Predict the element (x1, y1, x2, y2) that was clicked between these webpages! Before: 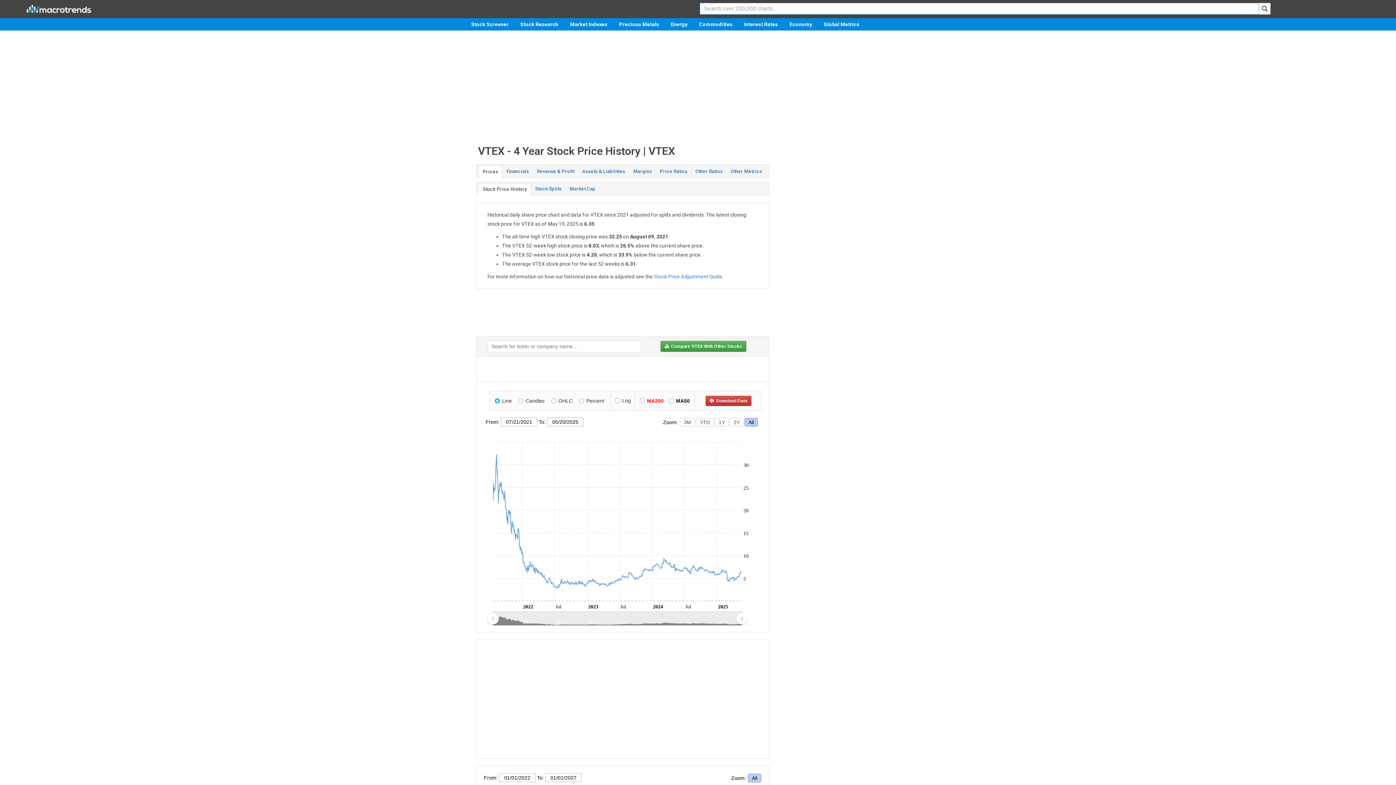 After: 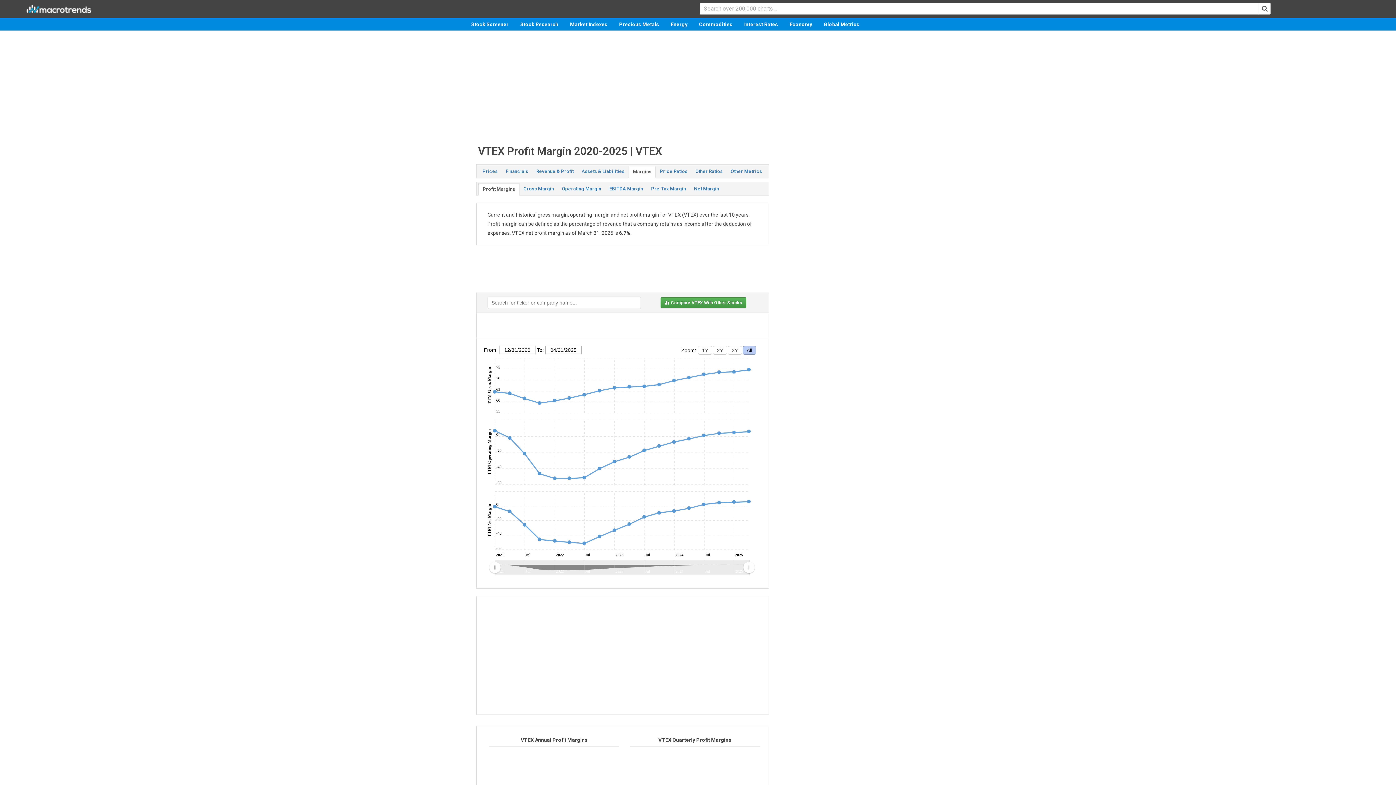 Action: bbox: (629, 165, 656, 177) label: Margins